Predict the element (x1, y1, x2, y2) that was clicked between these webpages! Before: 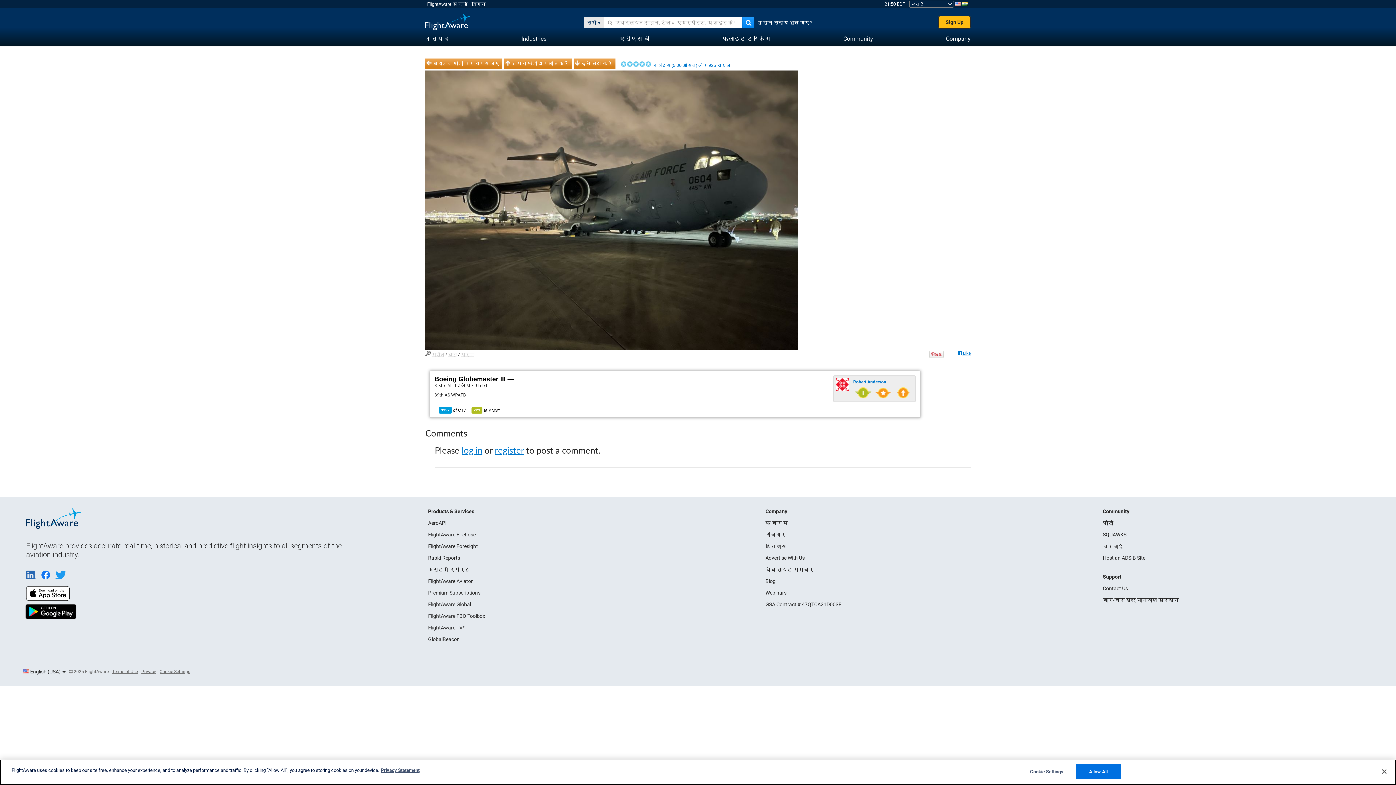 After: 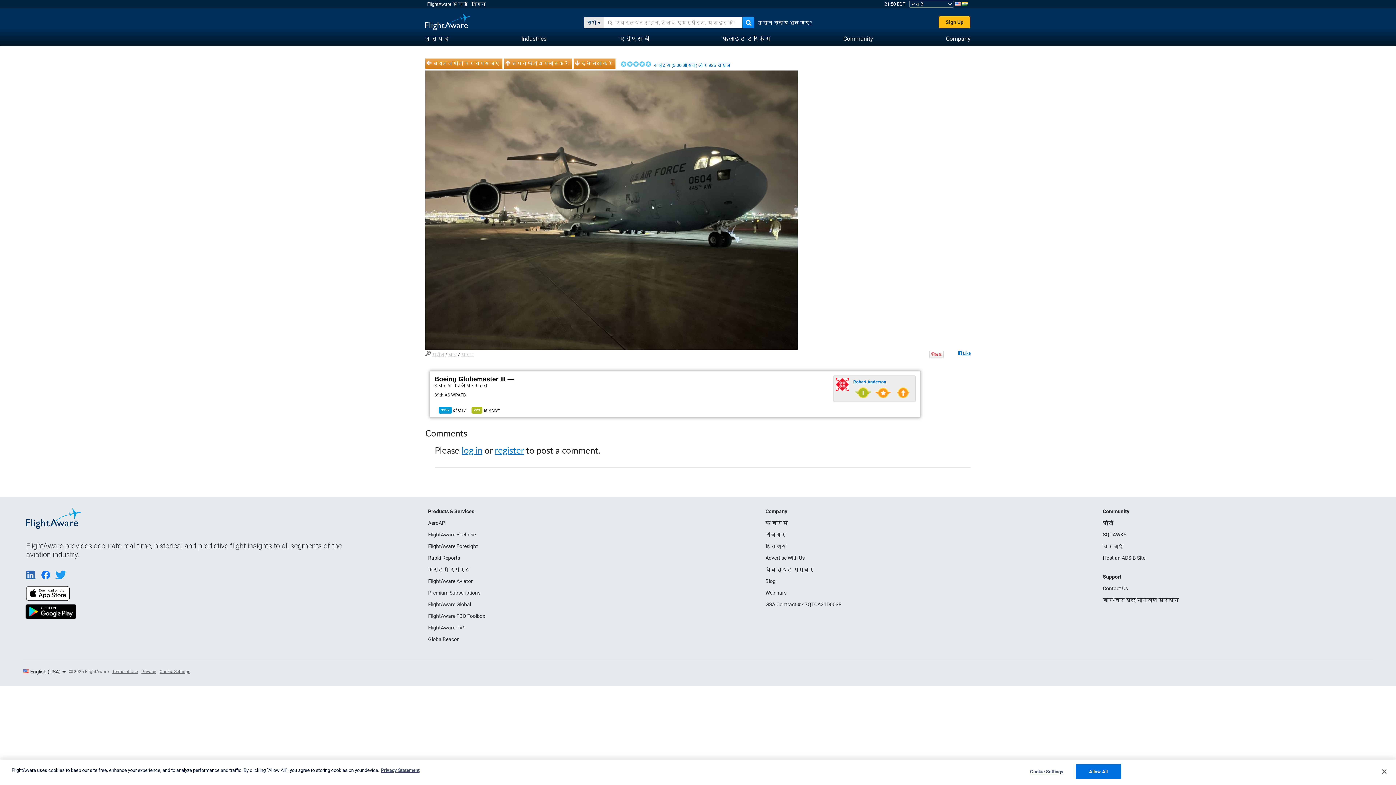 Action: label: बड़ा bbox: (448, 352, 457, 357)